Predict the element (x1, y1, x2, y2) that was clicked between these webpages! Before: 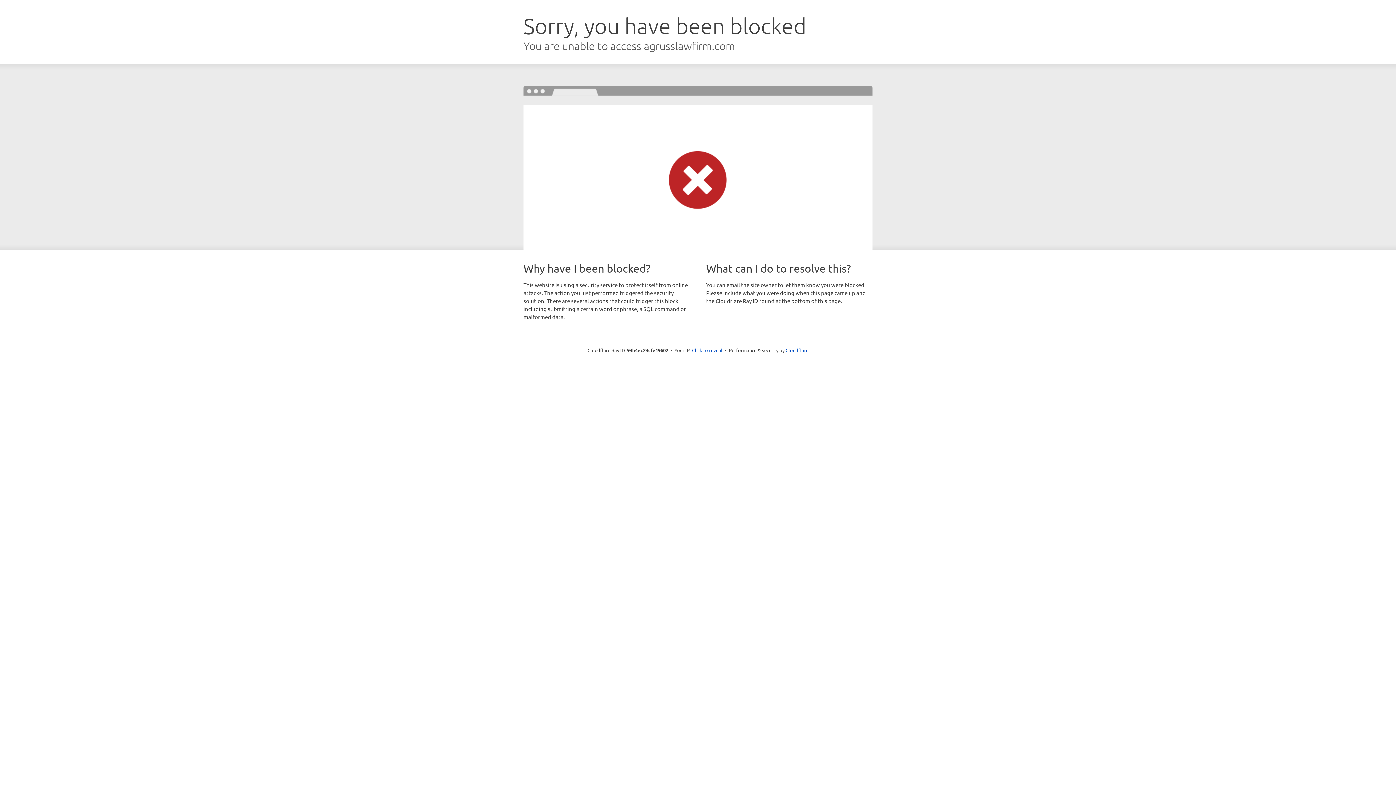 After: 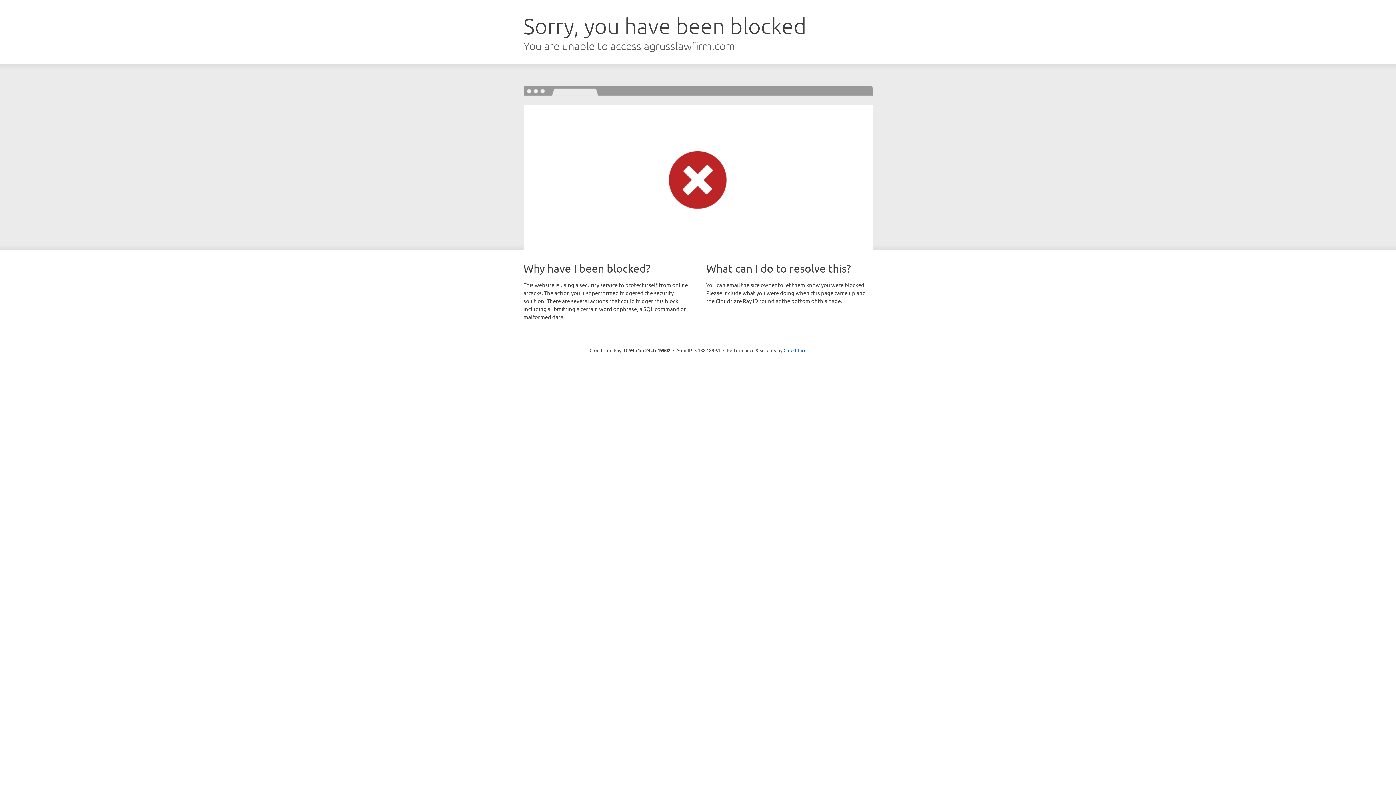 Action: label: Click to reveal bbox: (692, 346, 722, 353)